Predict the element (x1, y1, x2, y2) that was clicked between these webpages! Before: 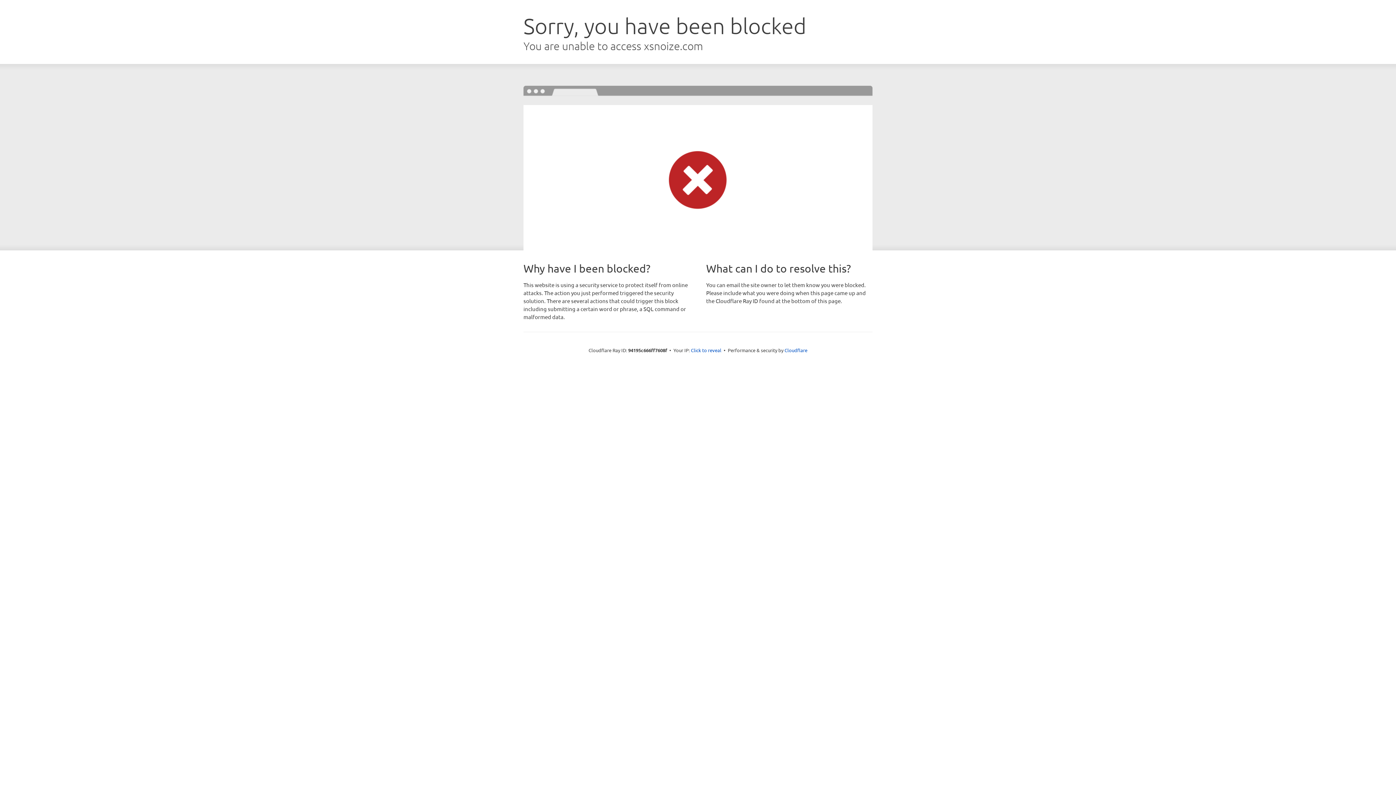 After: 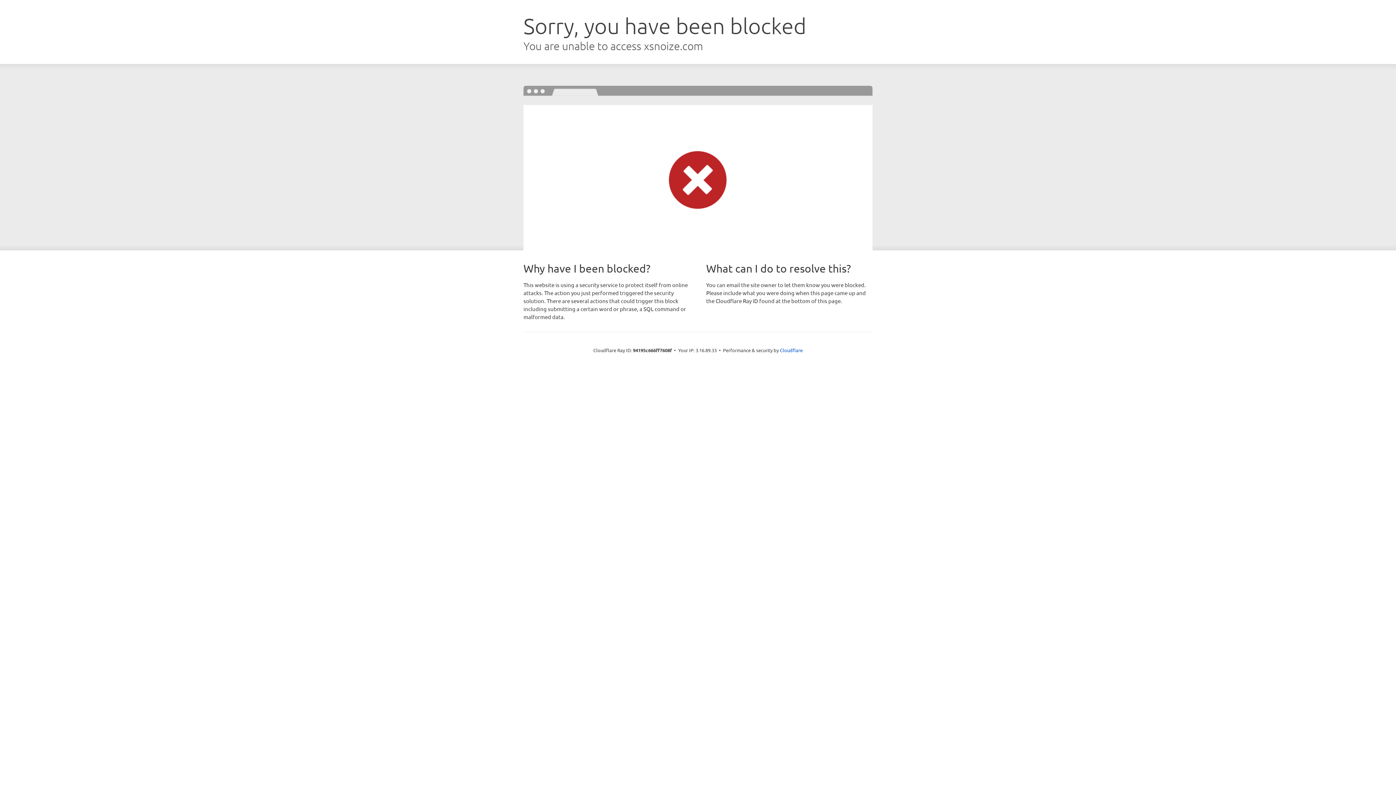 Action: label: Click to reveal bbox: (691, 346, 721, 353)